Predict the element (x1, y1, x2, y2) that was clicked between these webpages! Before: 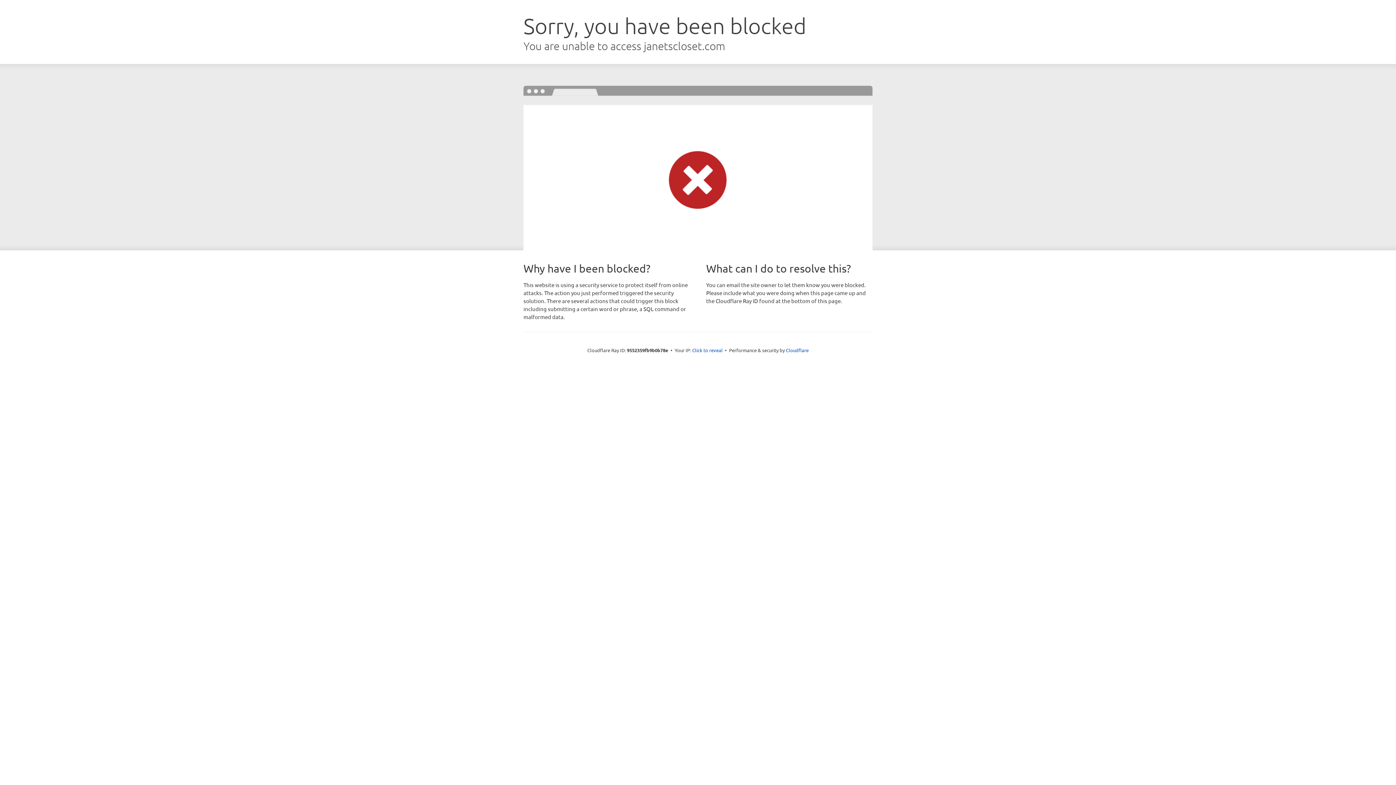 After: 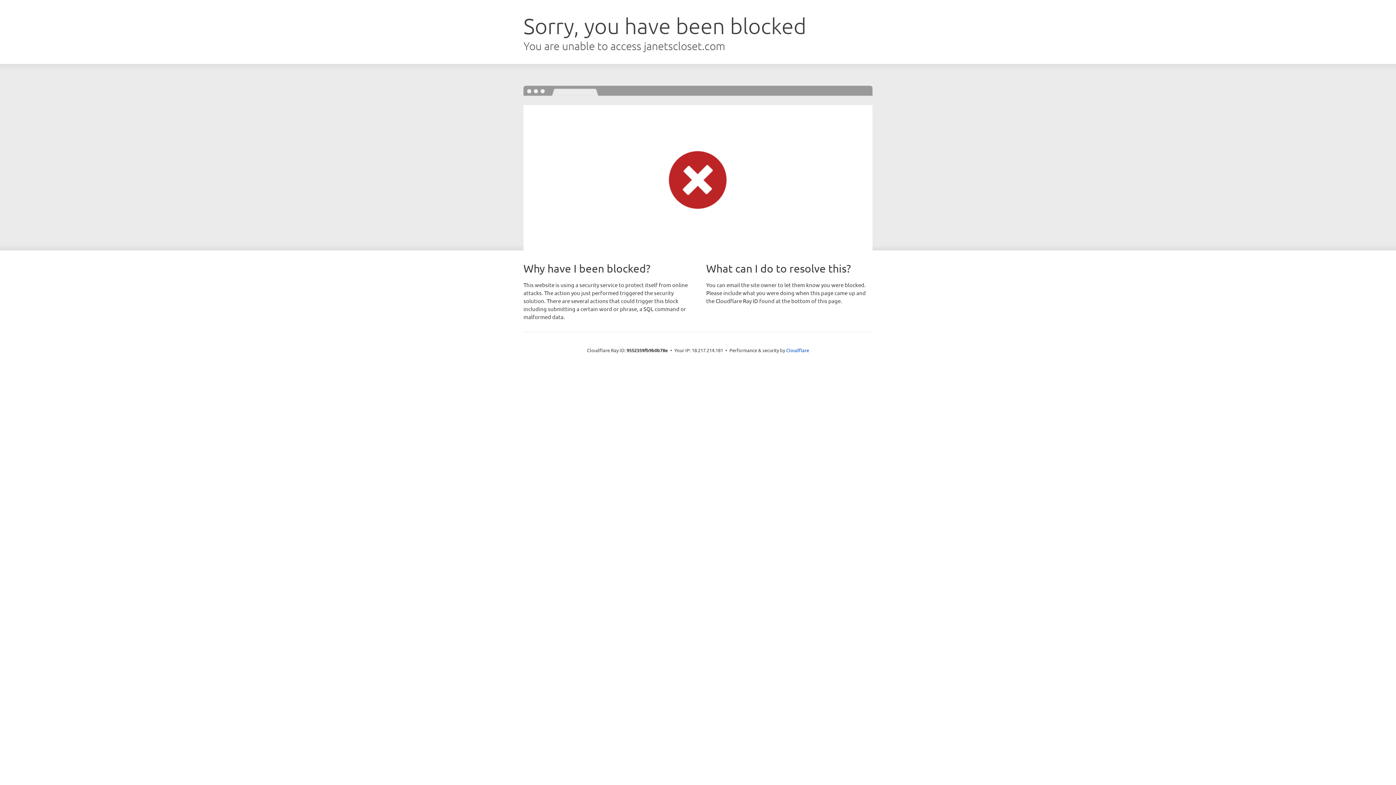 Action: bbox: (692, 346, 722, 353) label: Click to reveal